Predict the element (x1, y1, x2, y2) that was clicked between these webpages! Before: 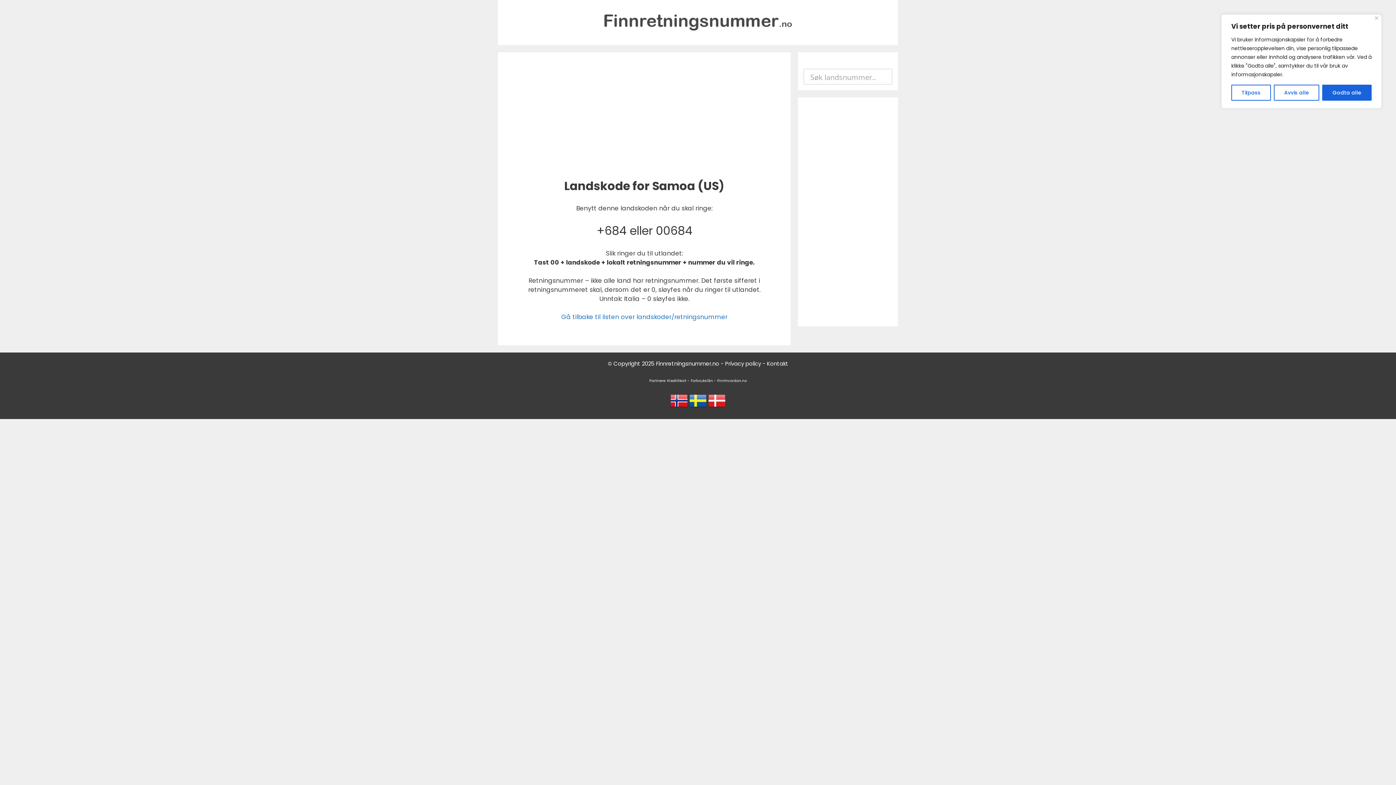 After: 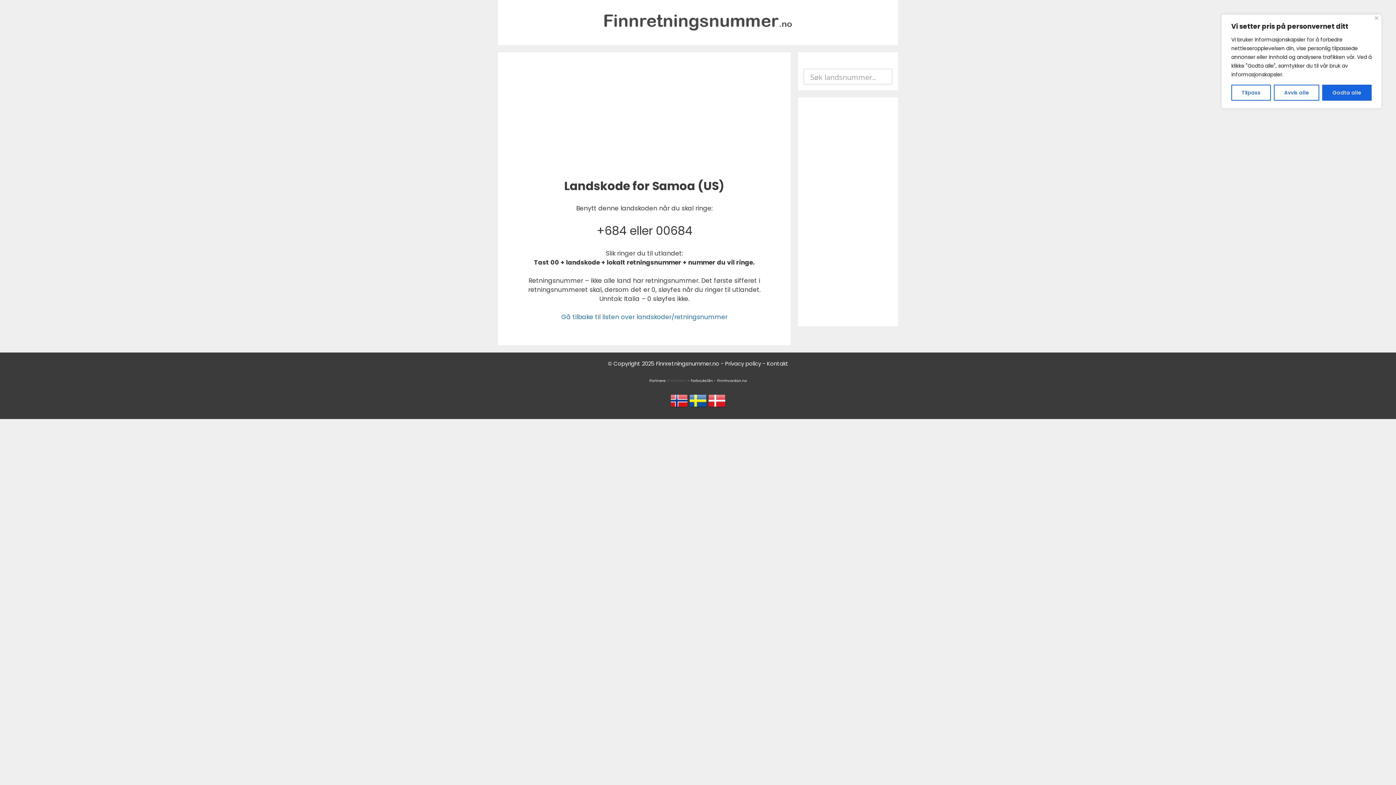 Action: bbox: (667, 378, 686, 383) label: Kredittkort